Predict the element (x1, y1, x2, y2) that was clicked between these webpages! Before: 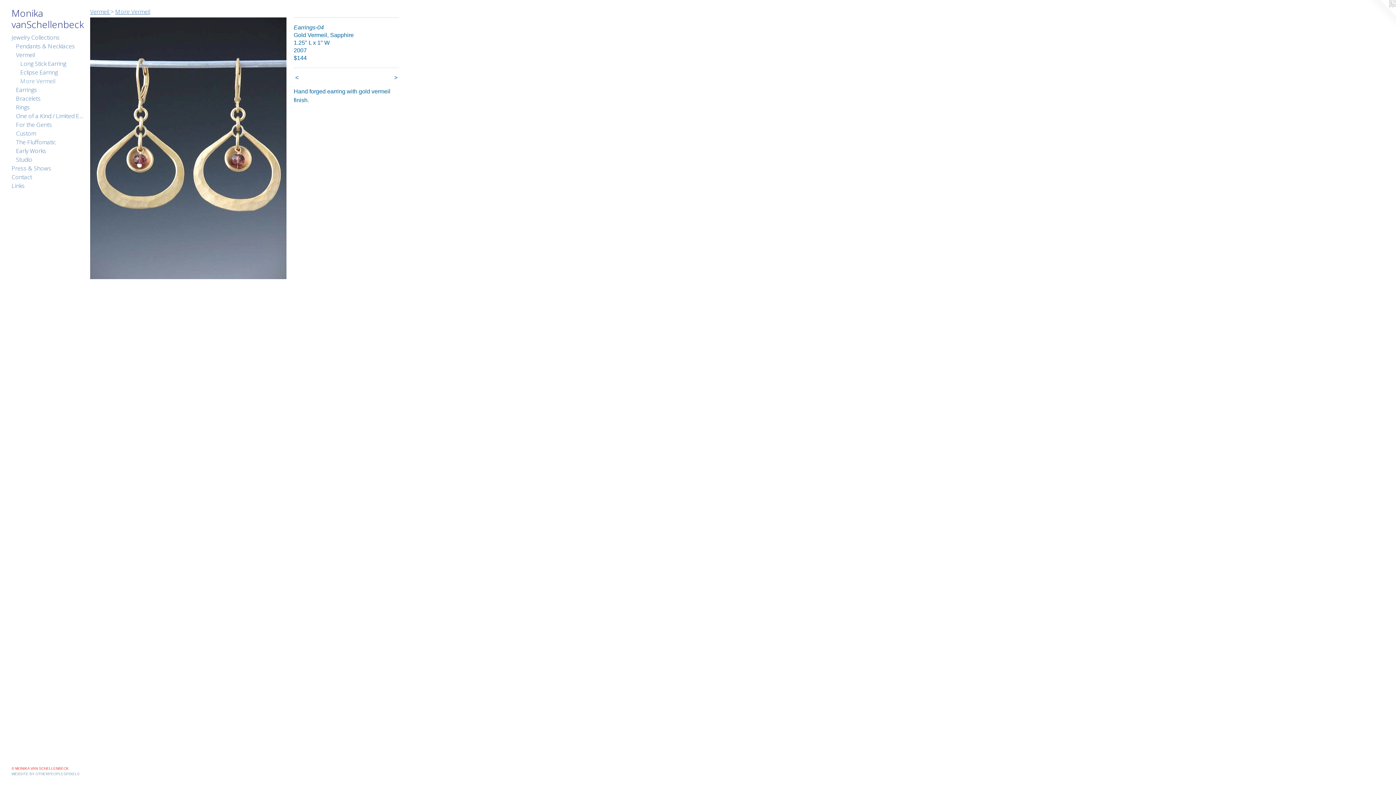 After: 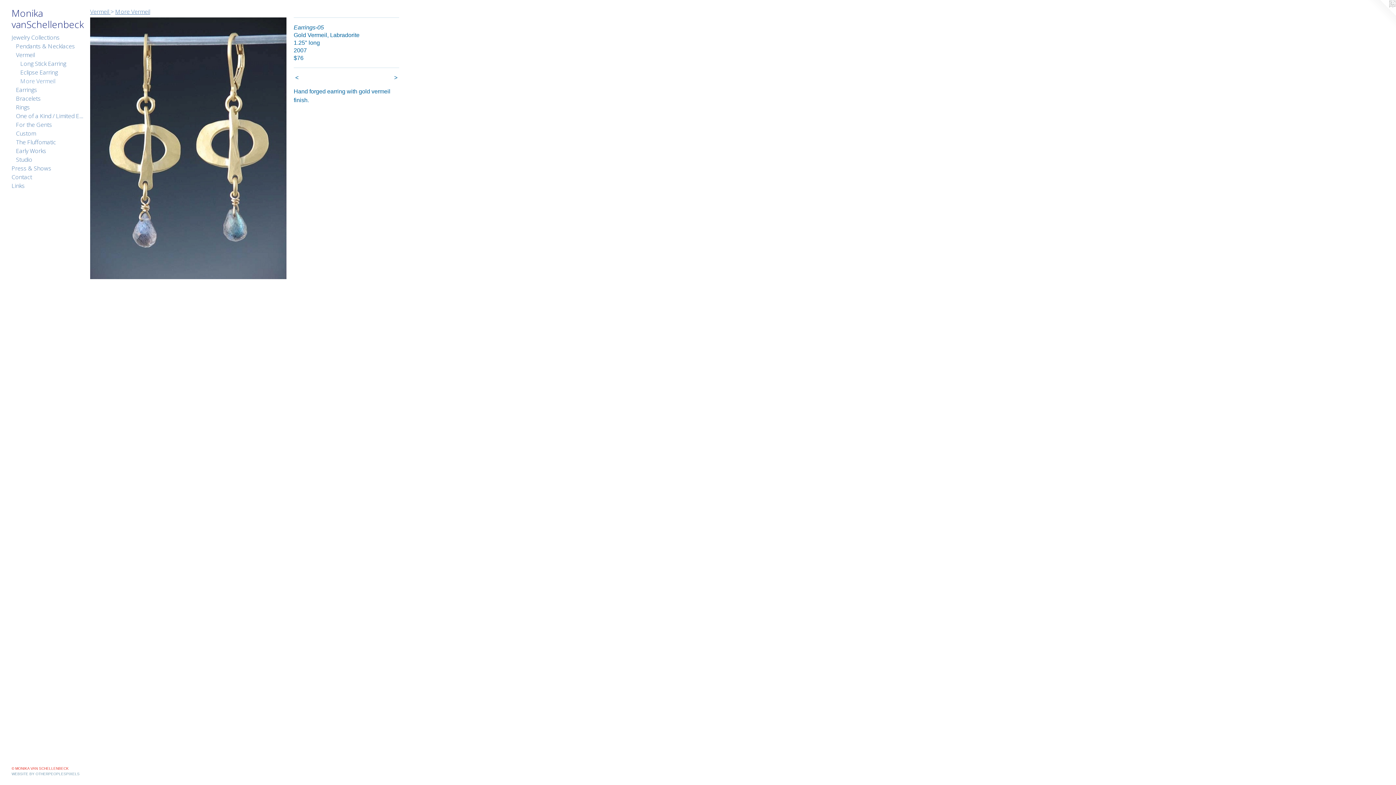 Action: label:  > bbox: (377, 73, 399, 81)